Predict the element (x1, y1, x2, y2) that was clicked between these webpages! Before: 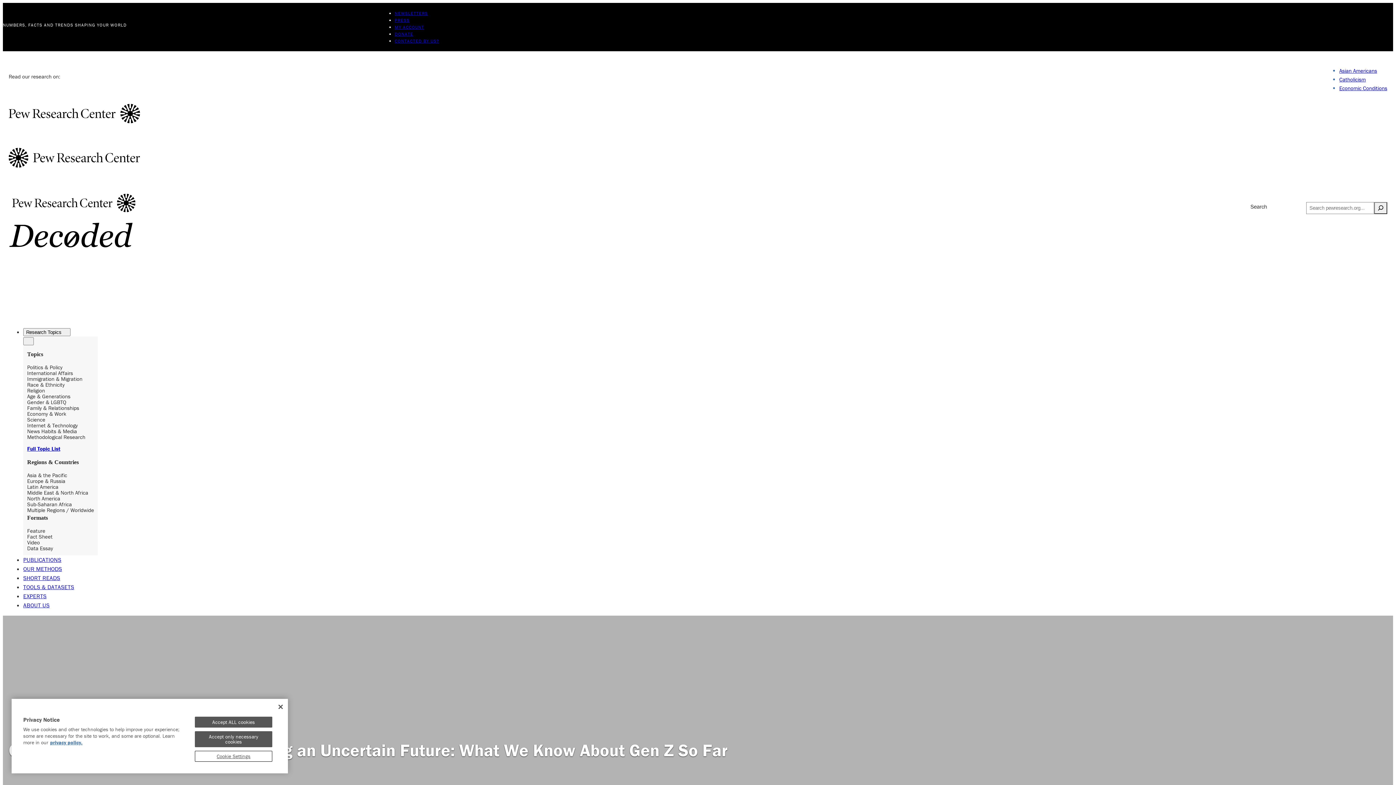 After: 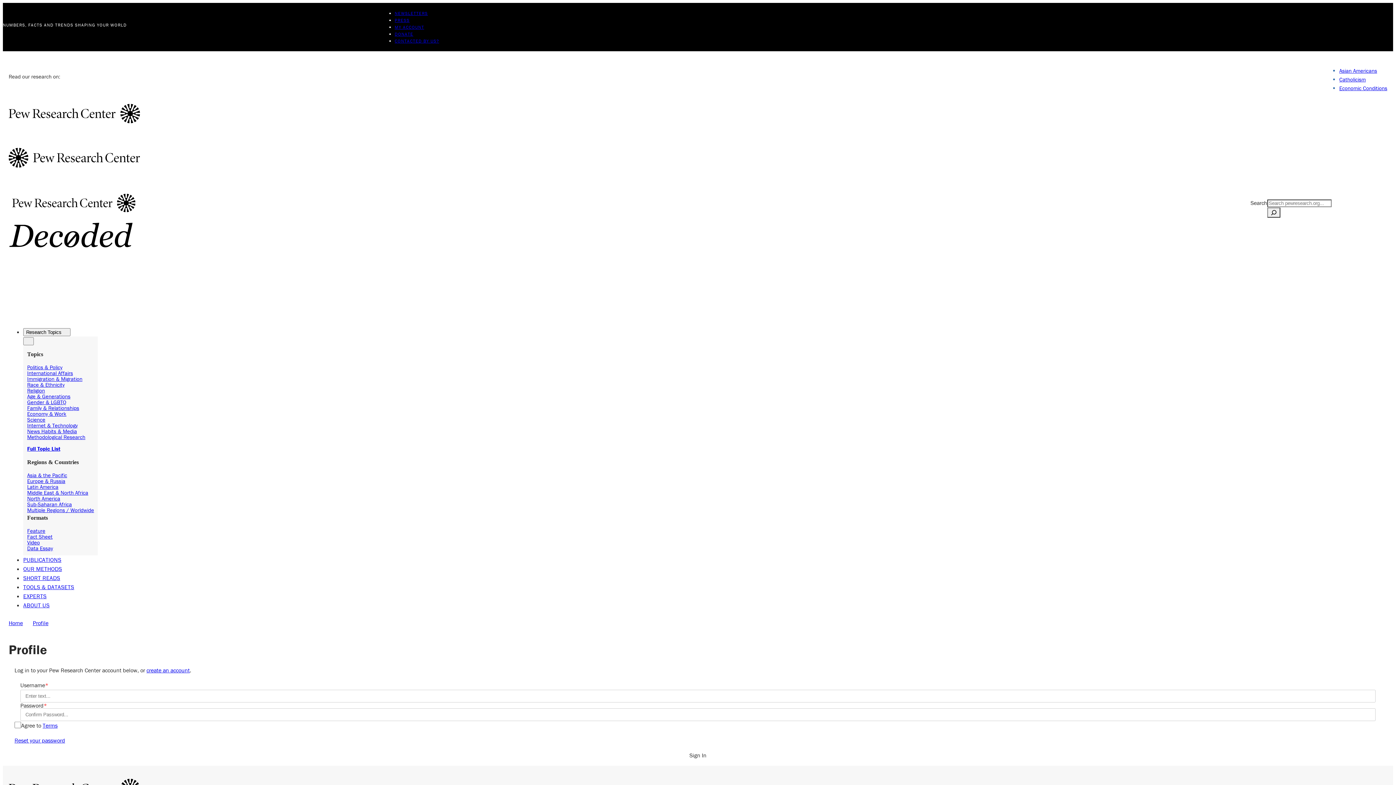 Action: bbox: (394, 24, 424, 29) label: MY ACCOUNT